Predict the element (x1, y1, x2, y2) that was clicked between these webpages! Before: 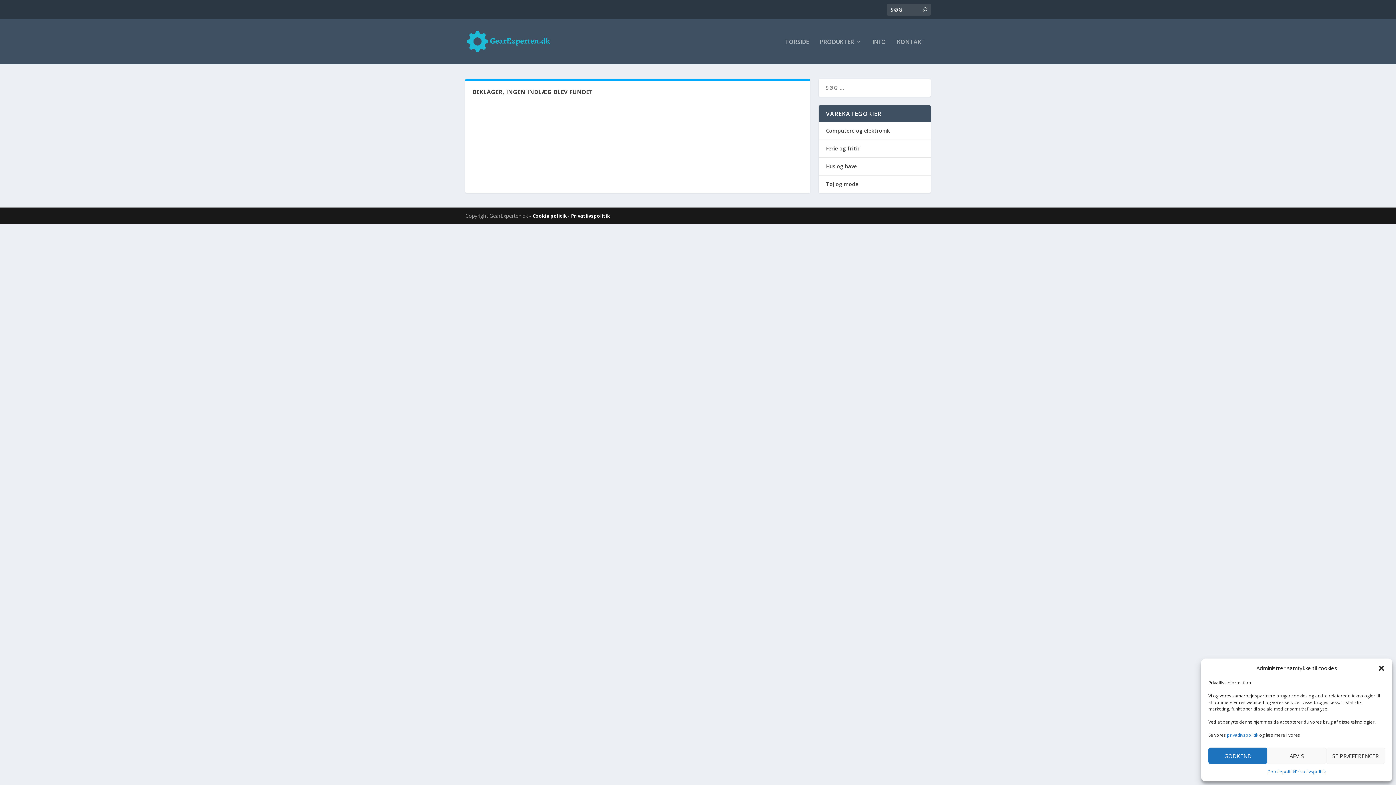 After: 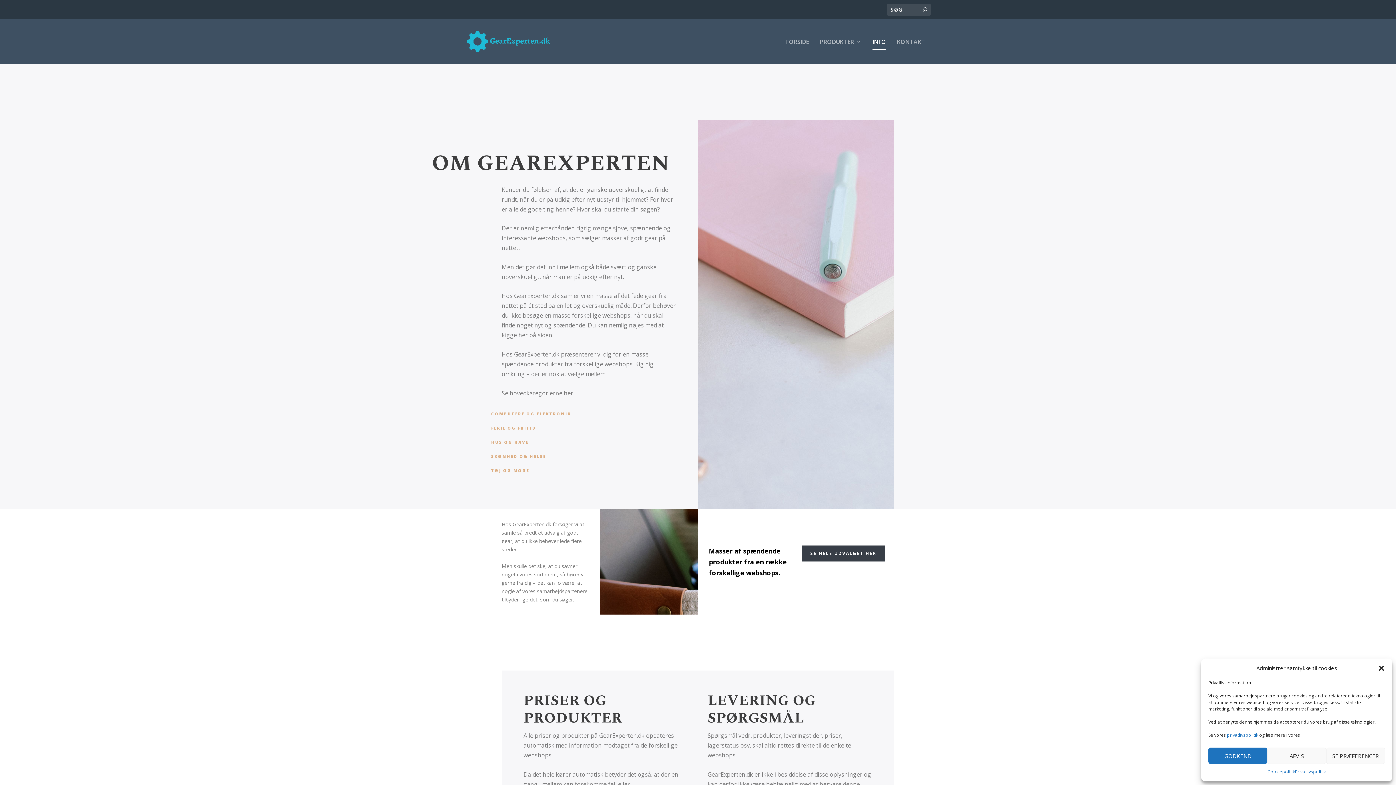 Action: bbox: (872, 38, 886, 64) label: INFO